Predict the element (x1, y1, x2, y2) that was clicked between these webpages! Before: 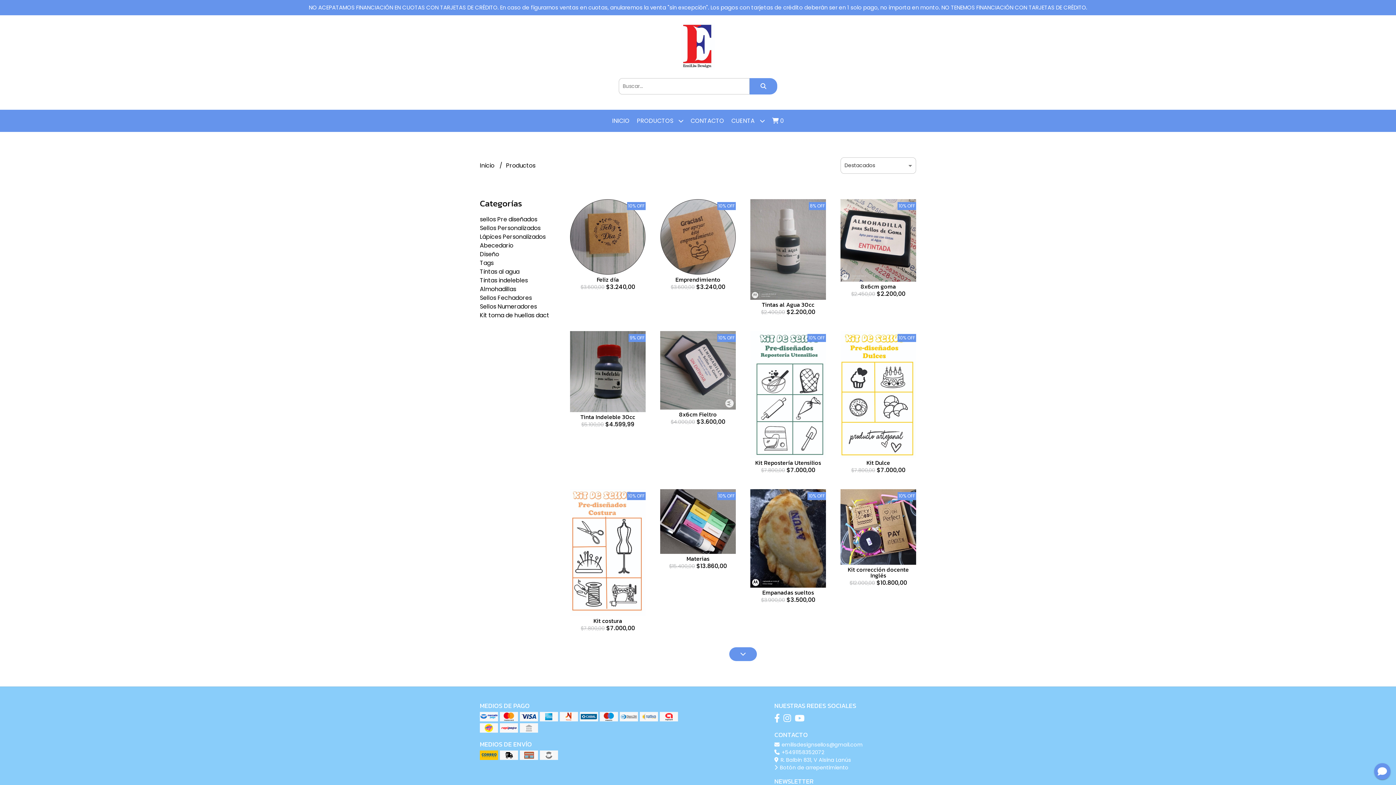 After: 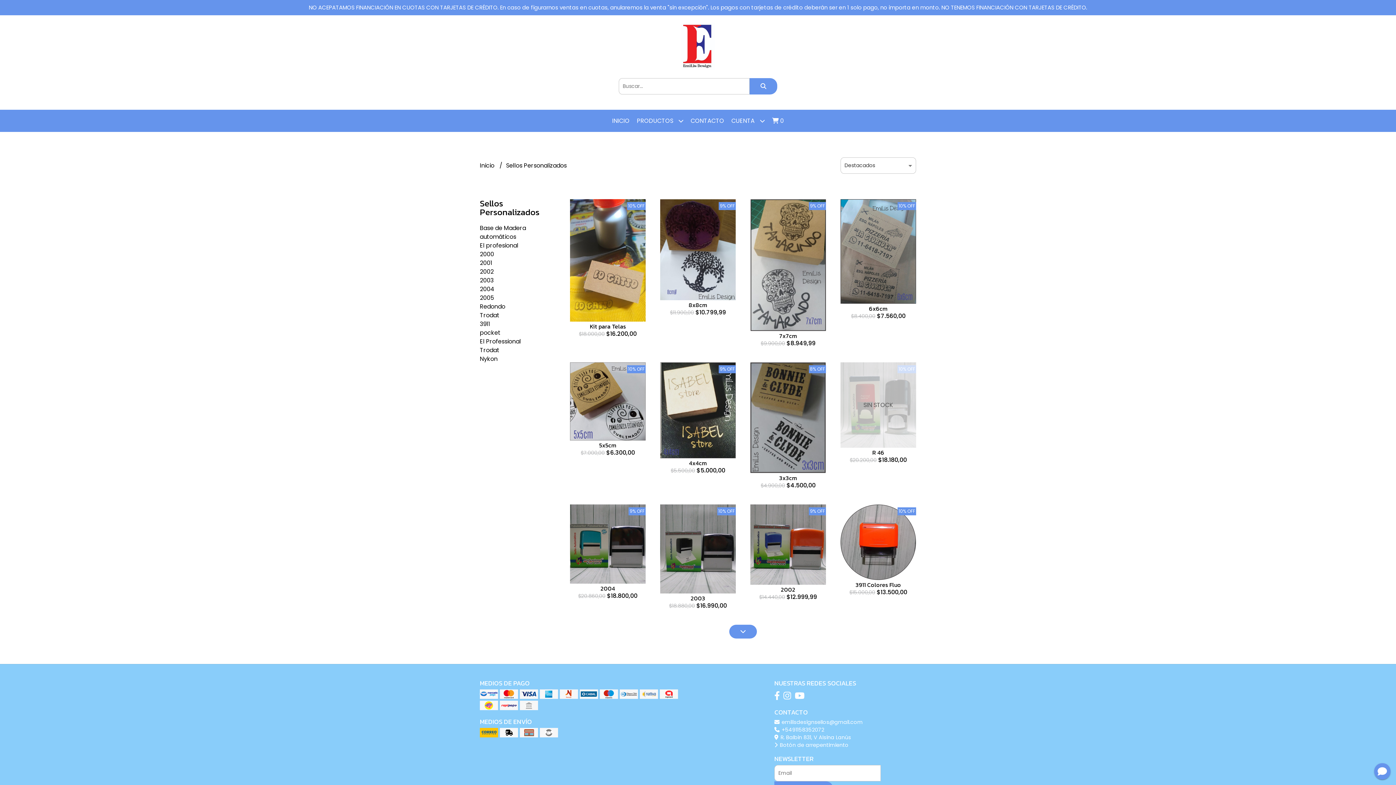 Action: bbox: (480, 224, 540, 232) label: Sellos Personalizados